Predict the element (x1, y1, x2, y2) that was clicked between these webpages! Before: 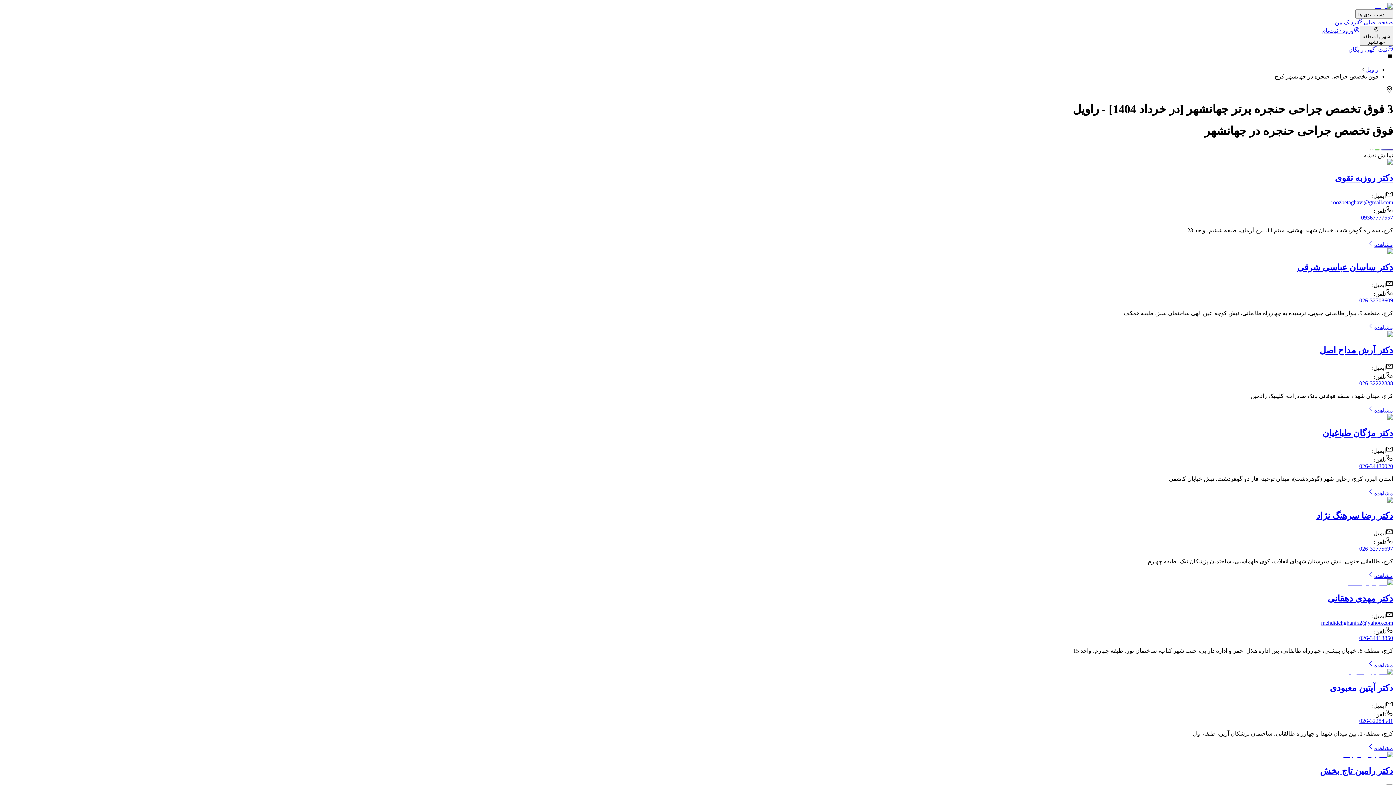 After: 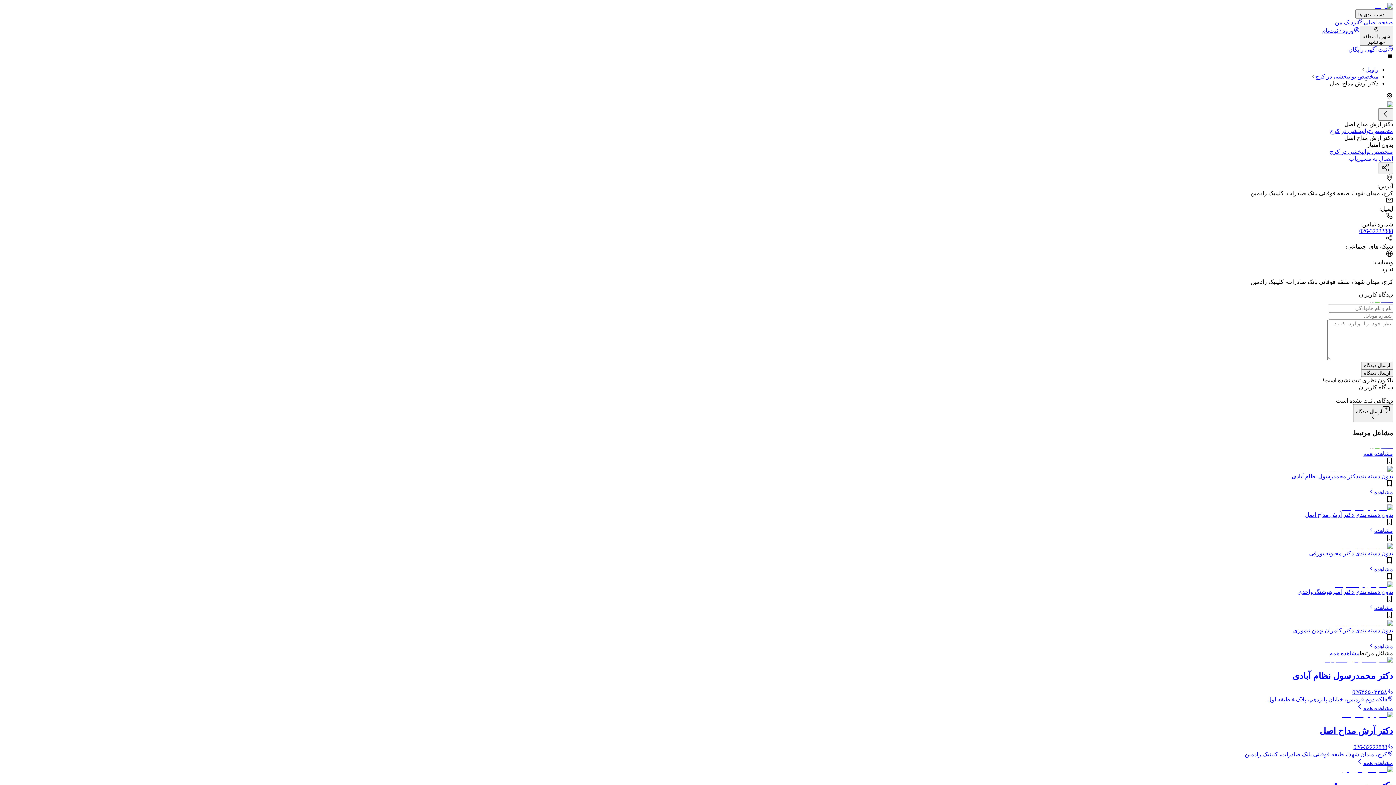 Action: bbox: (1367, 407, 1393, 413) label: مشاهده